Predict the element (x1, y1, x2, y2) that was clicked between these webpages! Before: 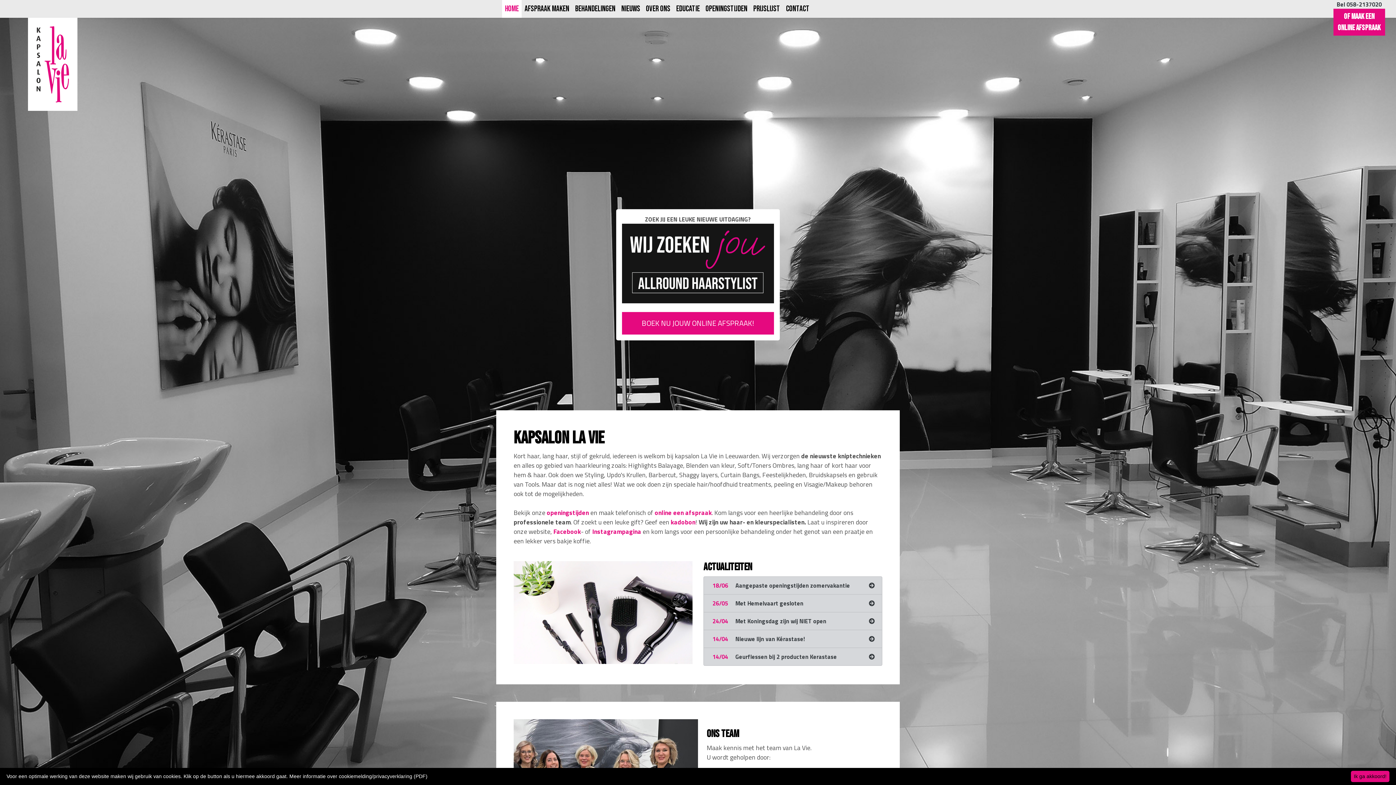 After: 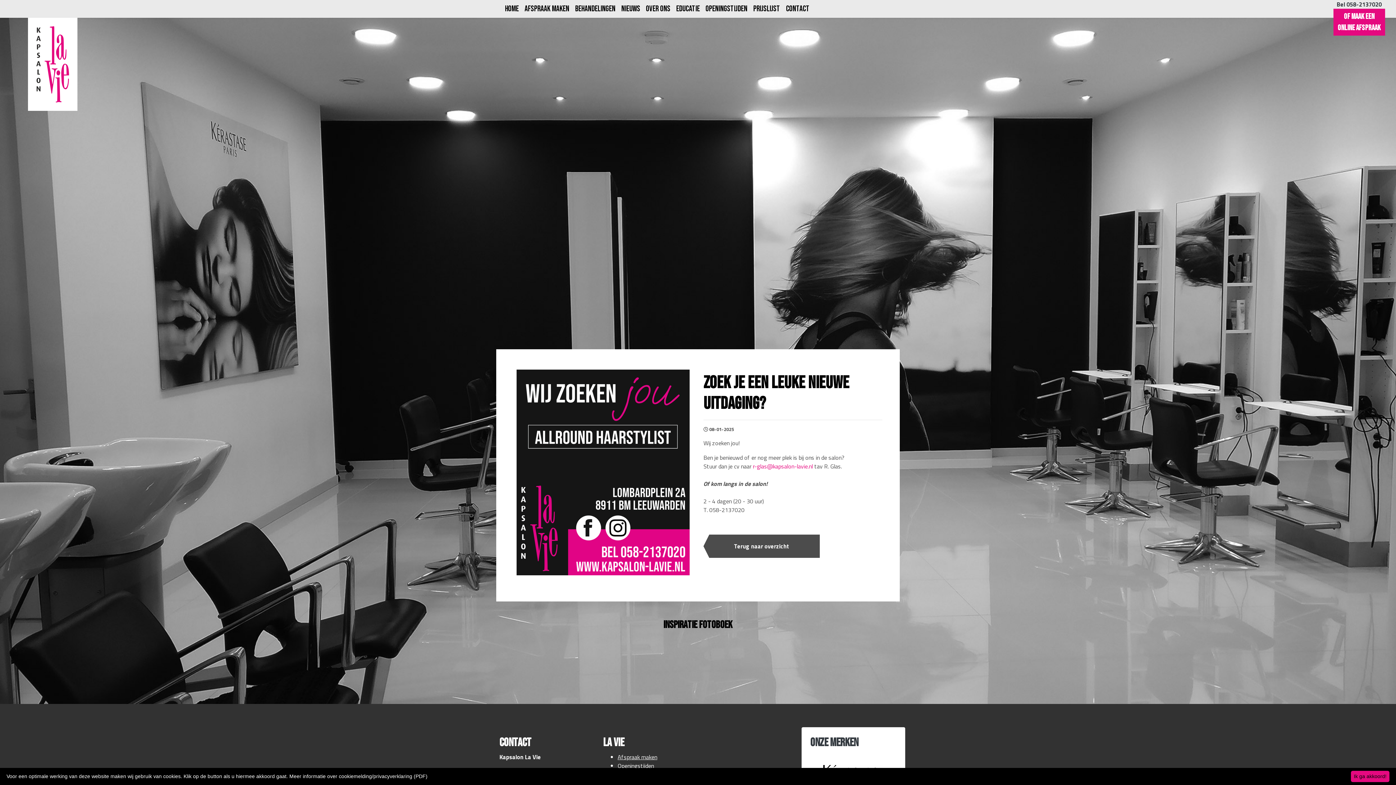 Action: bbox: (622, 223, 774, 303)